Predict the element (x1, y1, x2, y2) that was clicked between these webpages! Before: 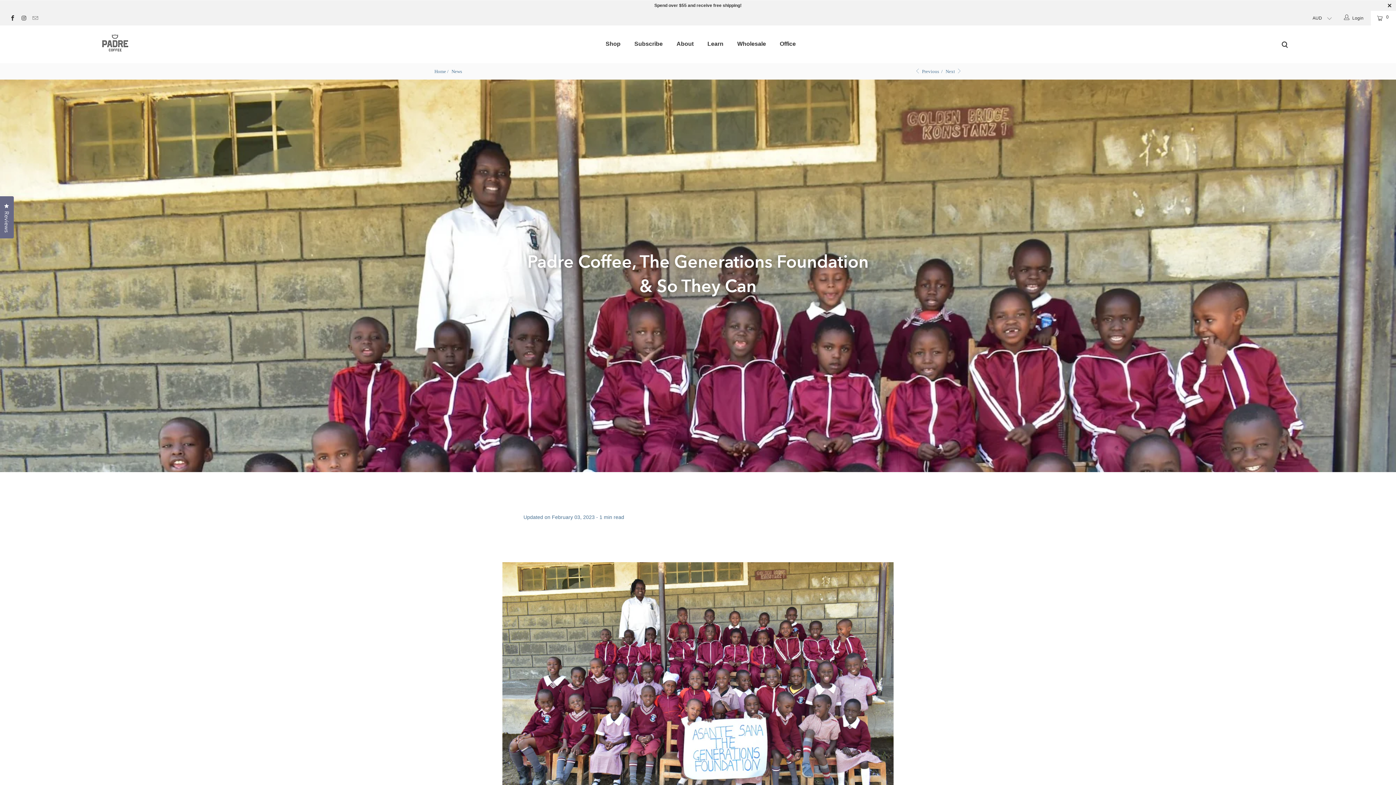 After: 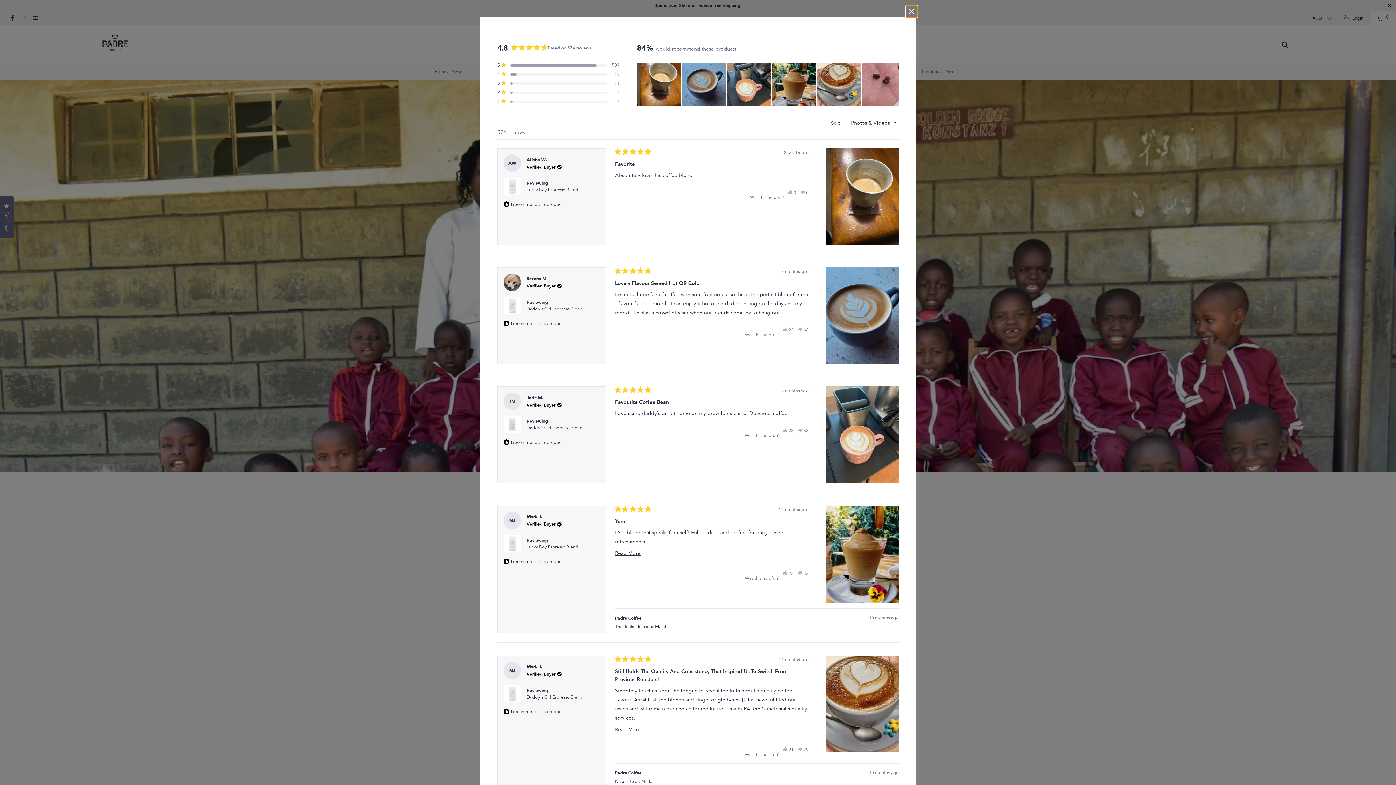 Action: label: Reviews
Click to open the reviews dialog bbox: (0, 196, 13, 238)